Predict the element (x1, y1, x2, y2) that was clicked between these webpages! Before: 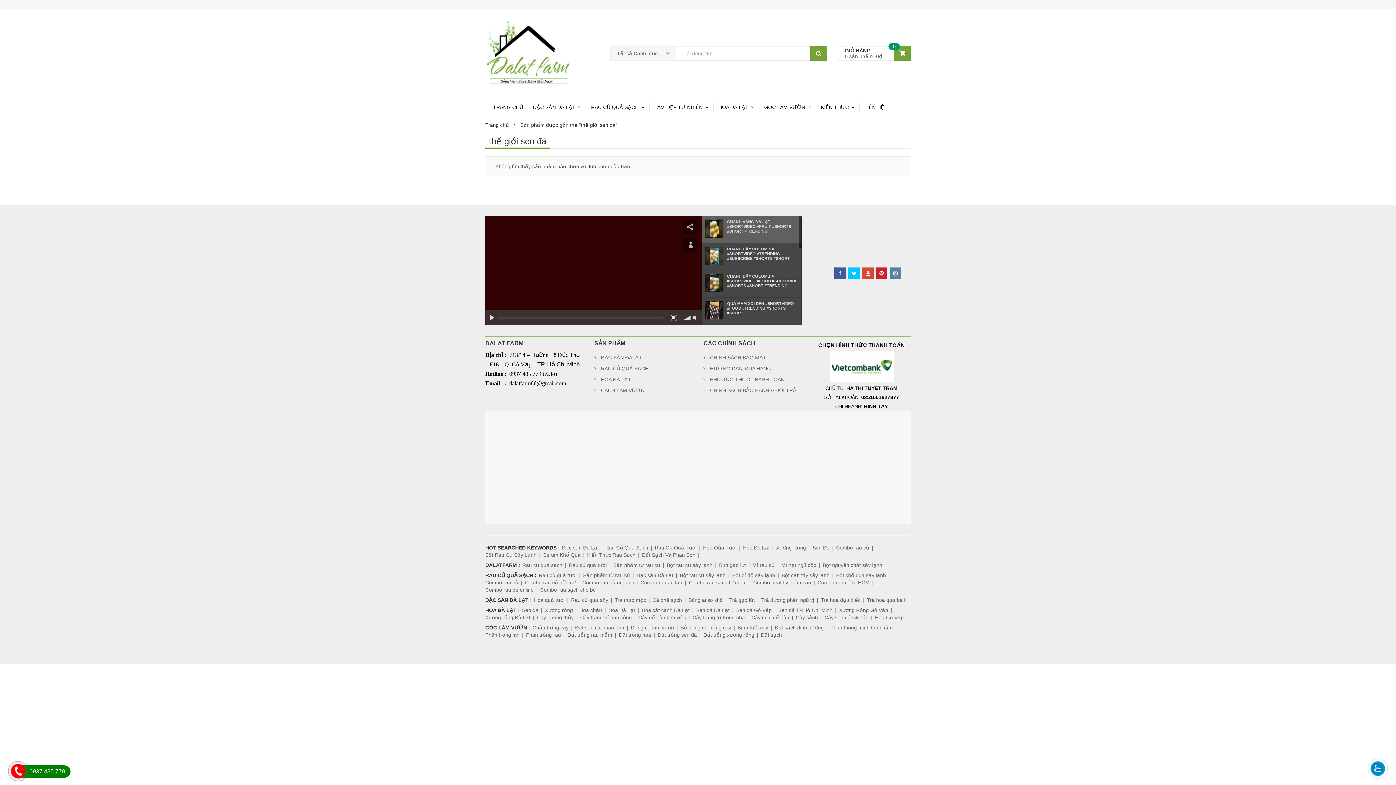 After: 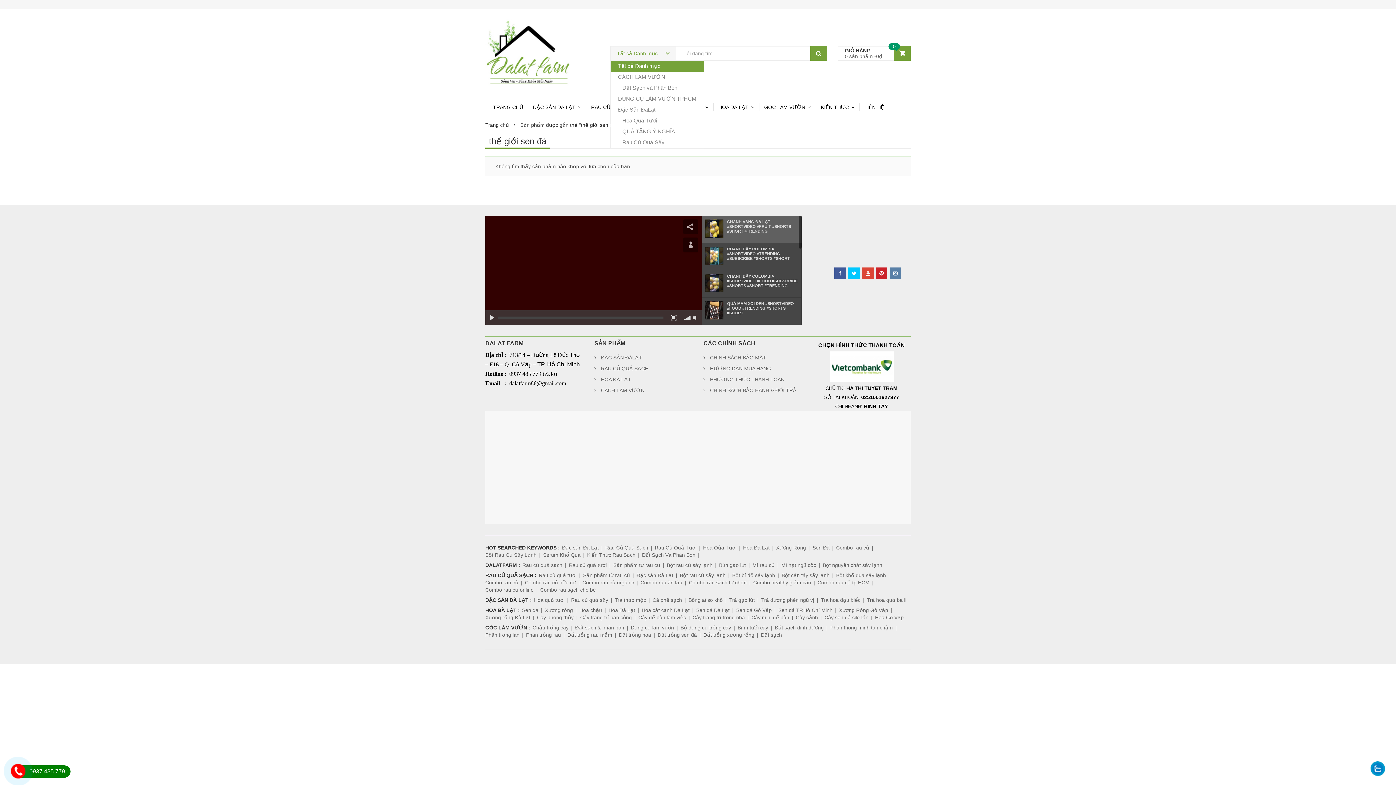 Action: bbox: (610, 46, 676, 60) label: Tất cả Danh mục 